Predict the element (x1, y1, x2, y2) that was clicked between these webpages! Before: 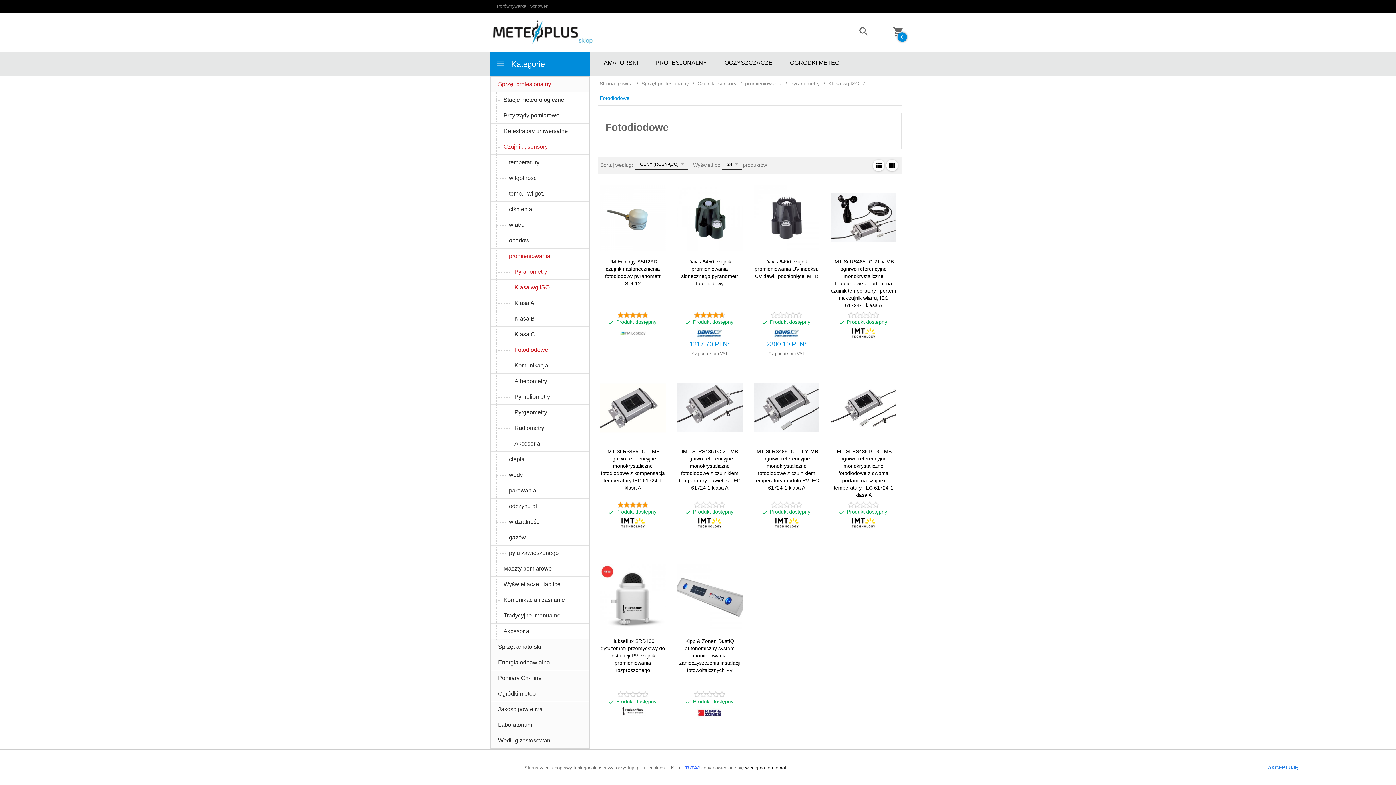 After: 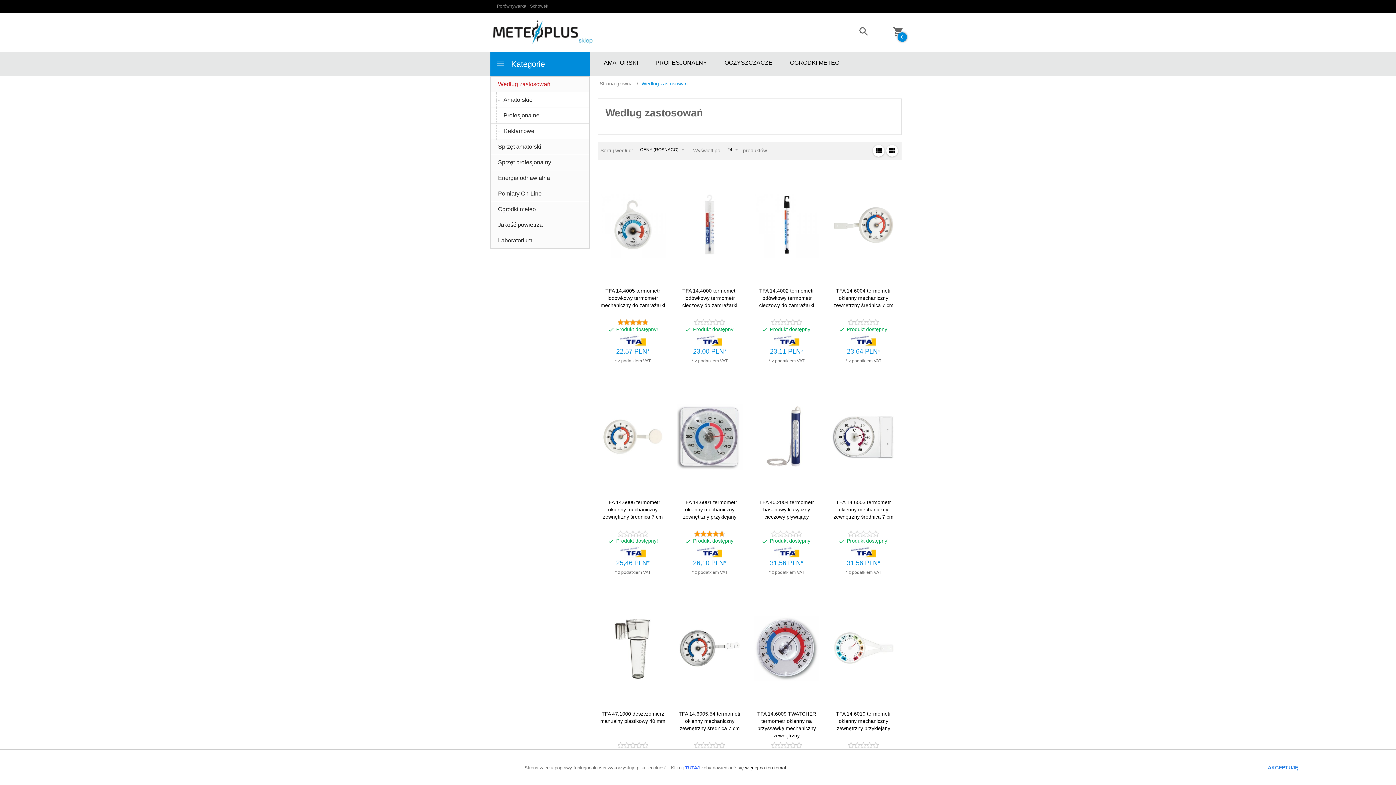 Action: bbox: (490, 733, 589, 748) label: Według zastosowań